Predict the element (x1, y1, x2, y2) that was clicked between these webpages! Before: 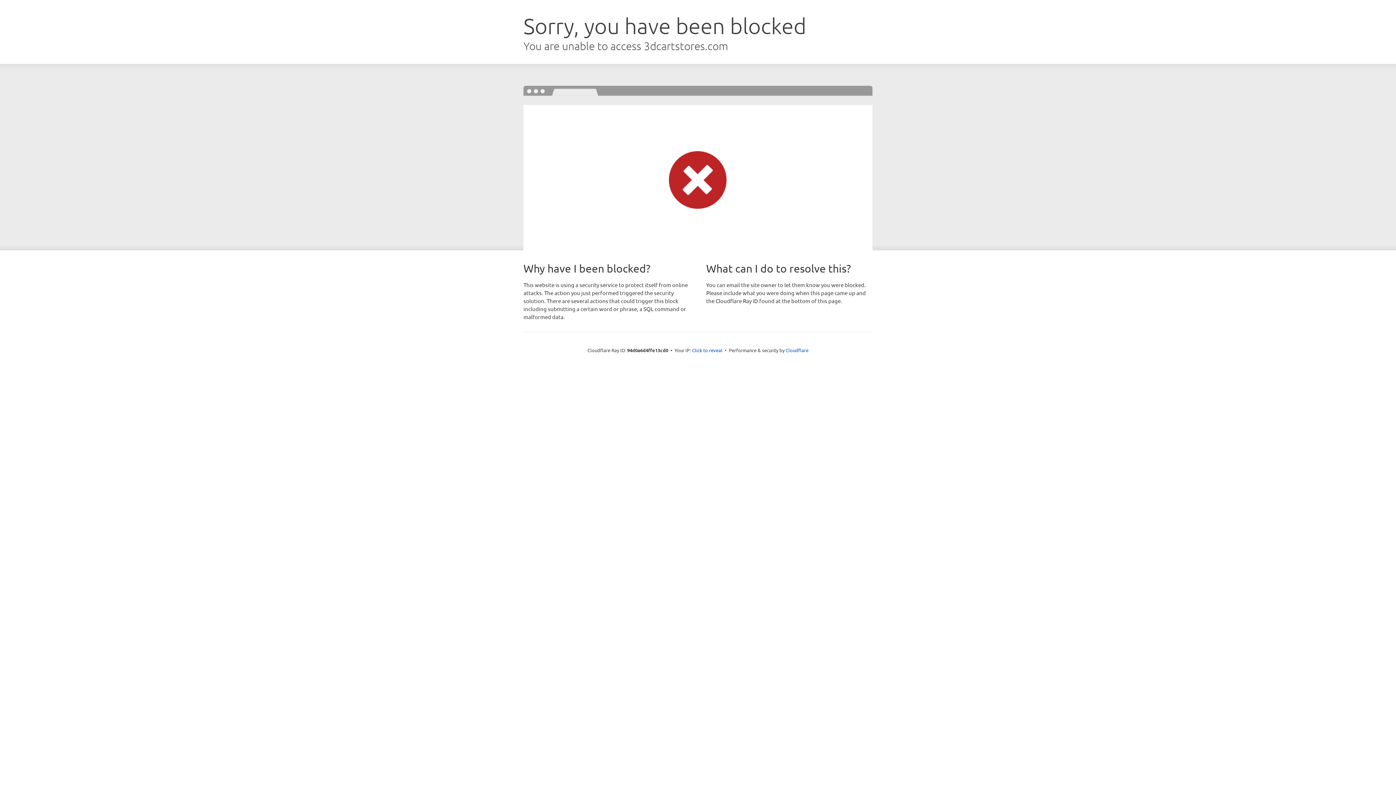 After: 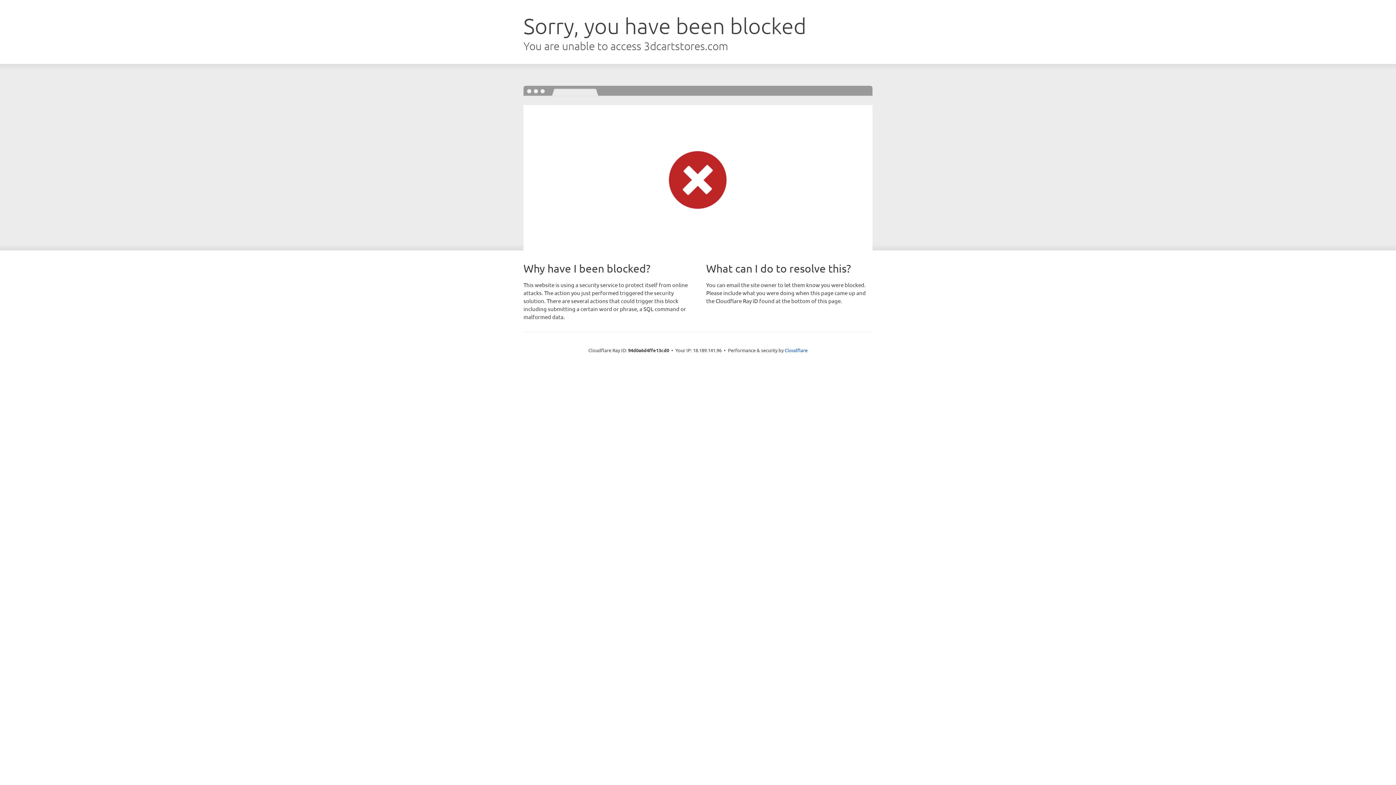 Action: bbox: (692, 346, 722, 353) label: Click to reveal